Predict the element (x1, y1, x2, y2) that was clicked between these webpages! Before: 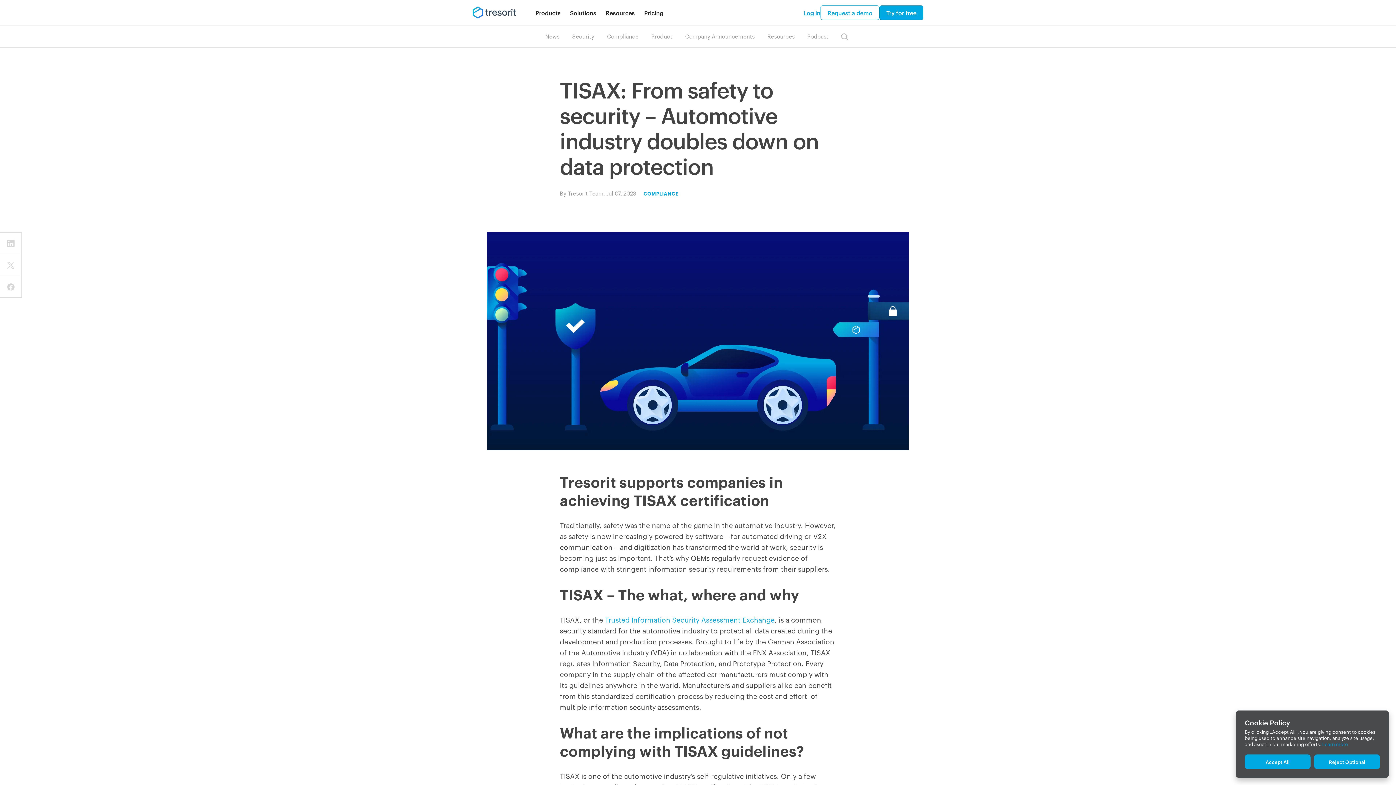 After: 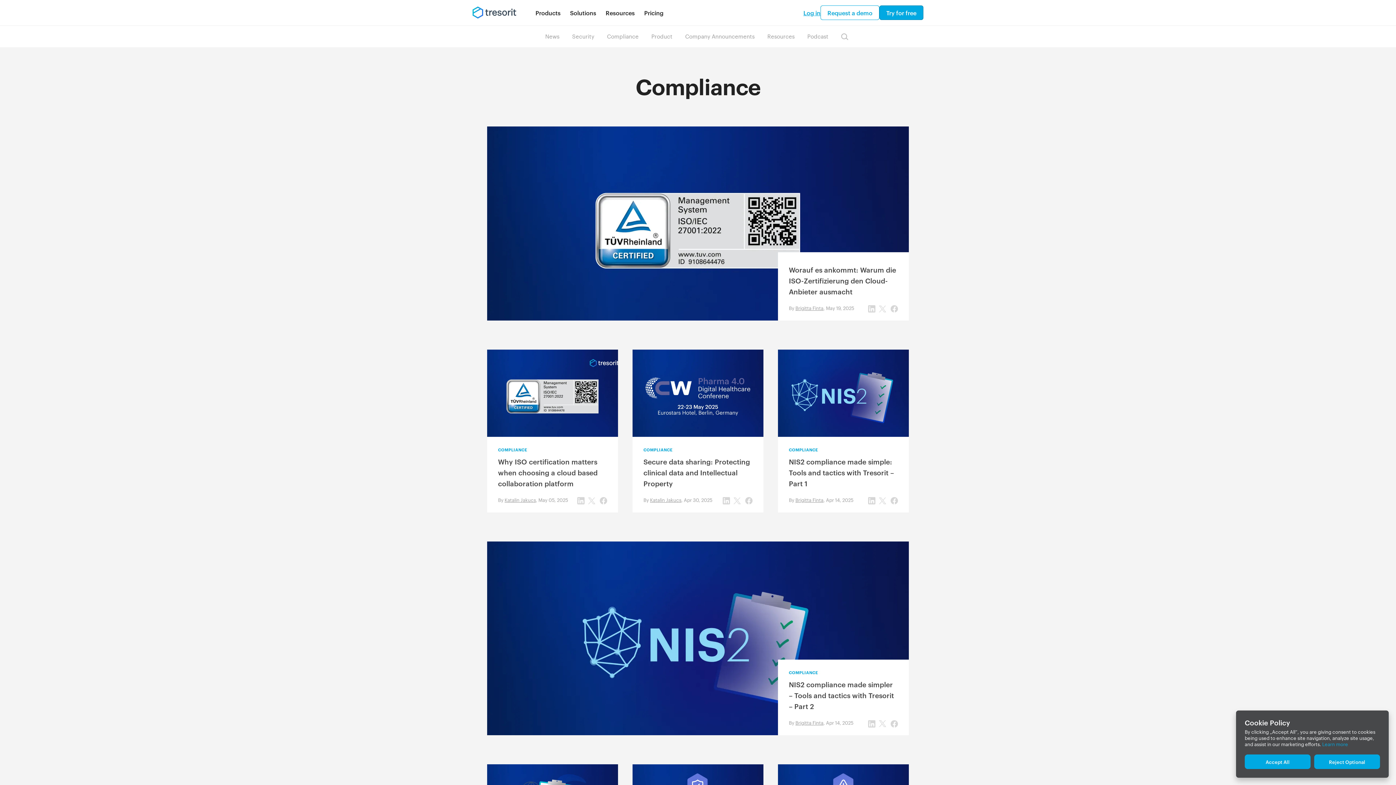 Action: bbox: (643, 190, 678, 196) label: COMPLIANCE